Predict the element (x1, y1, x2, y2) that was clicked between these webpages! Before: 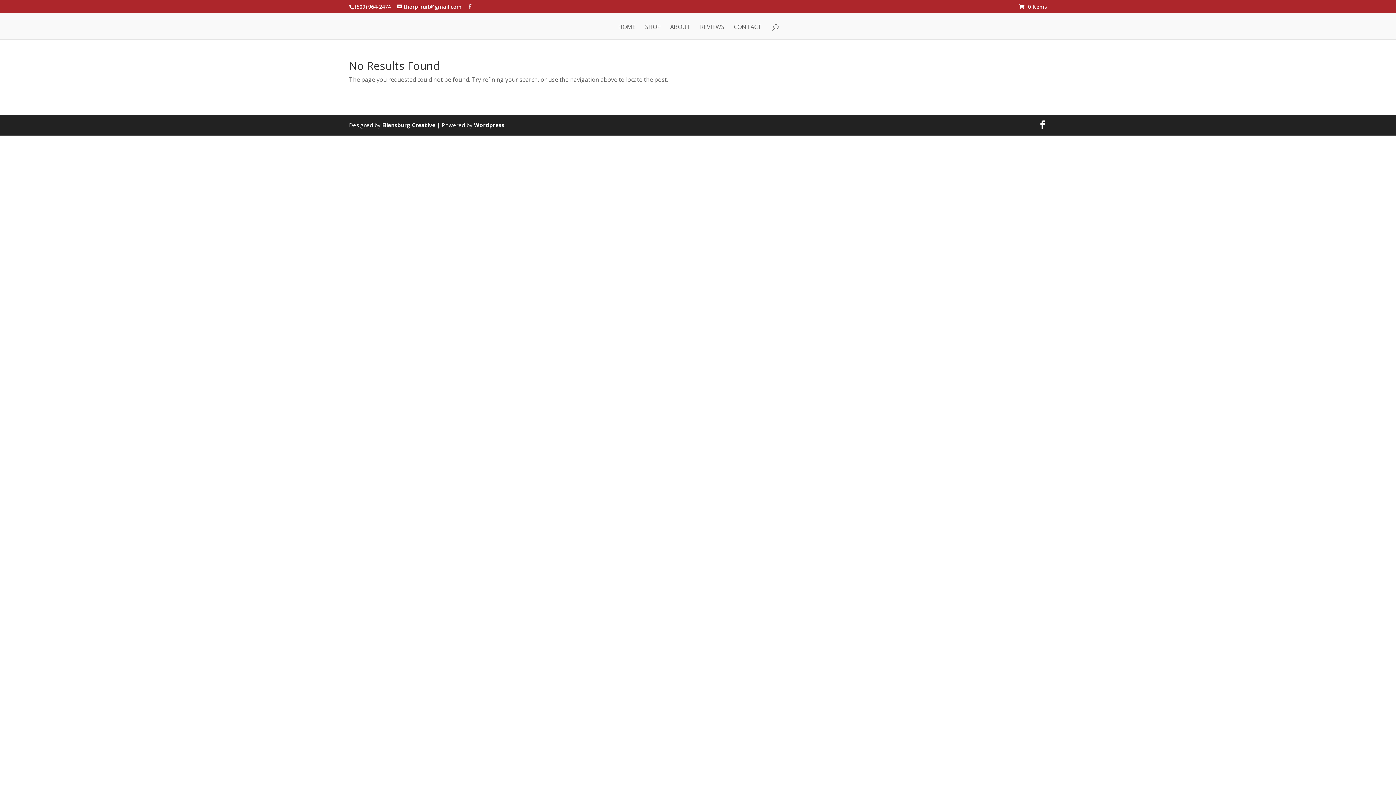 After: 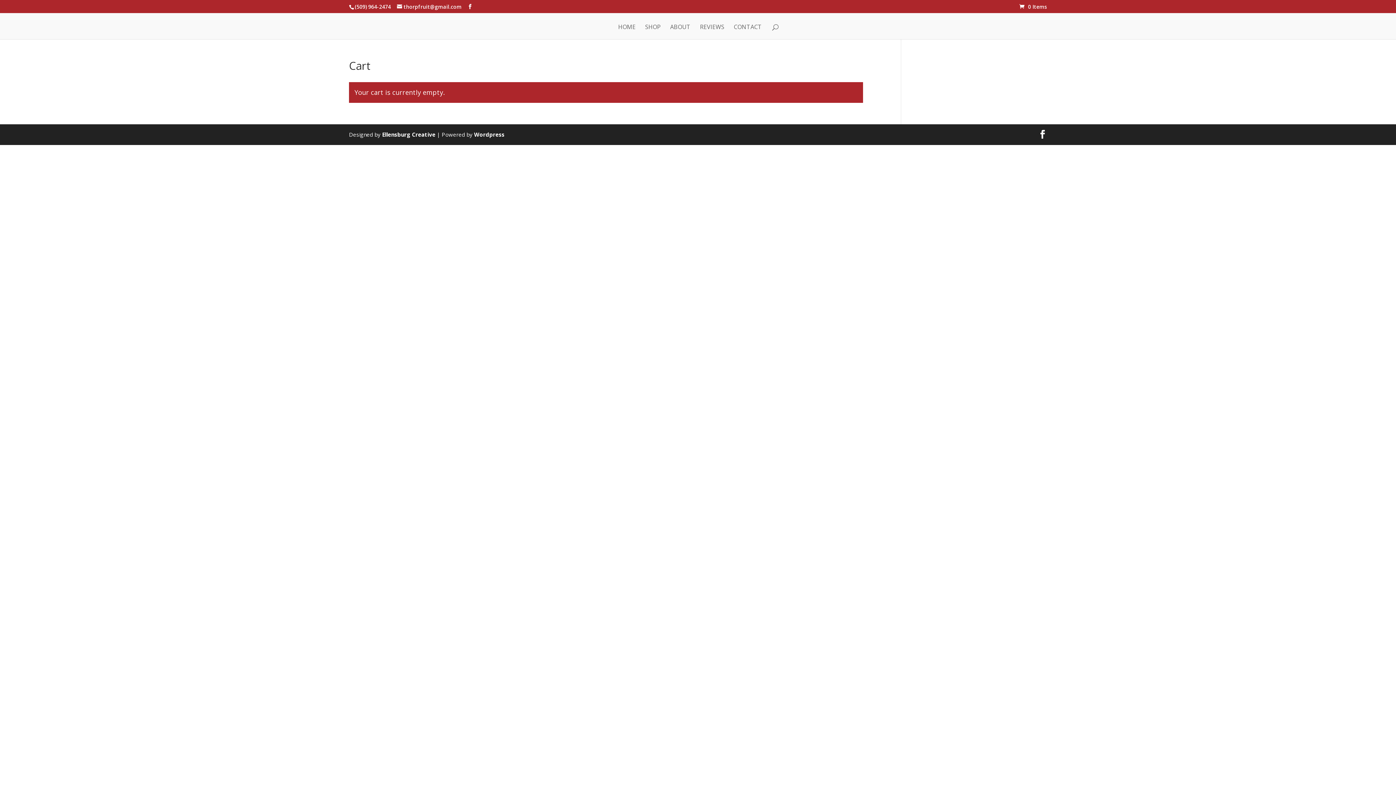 Action: bbox: (1019, 3, 1047, 10) label: 0 Items